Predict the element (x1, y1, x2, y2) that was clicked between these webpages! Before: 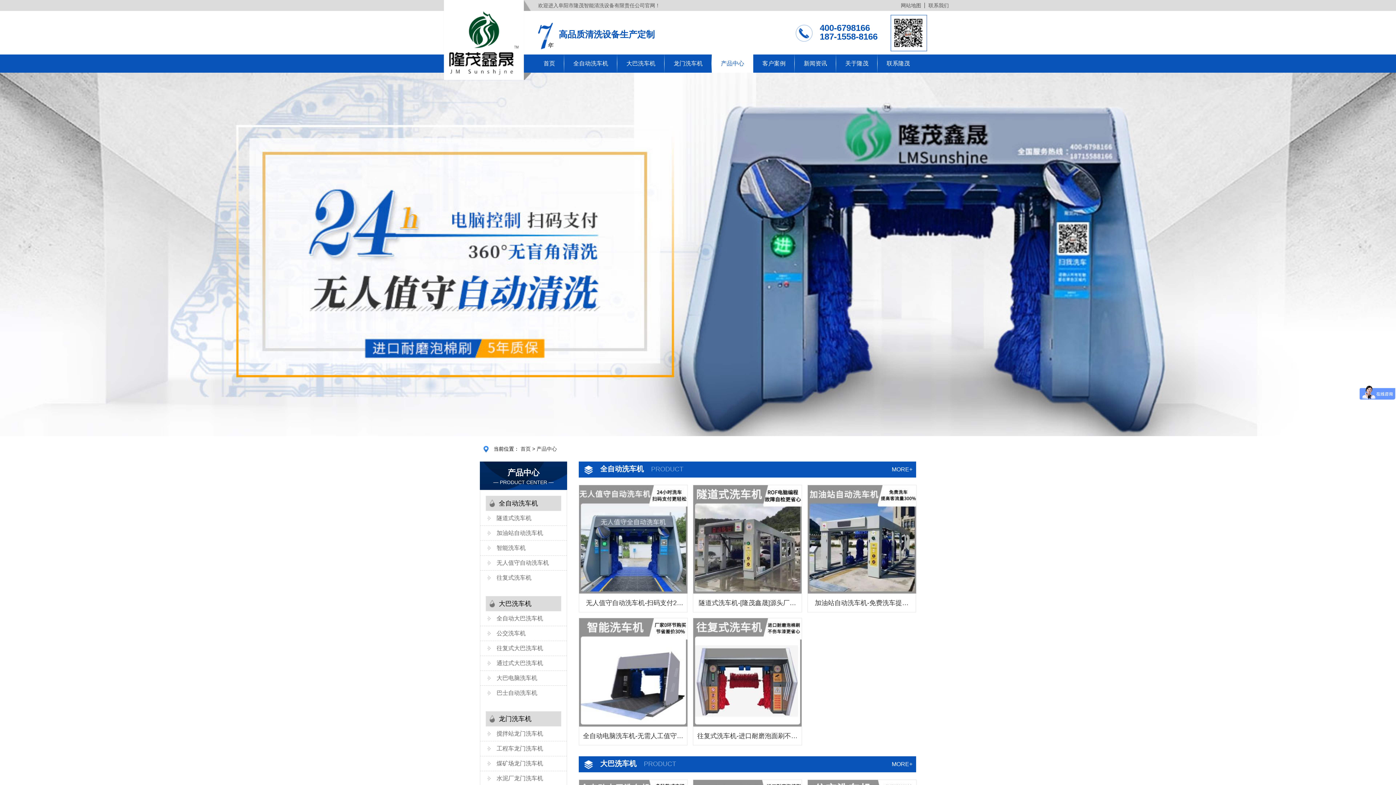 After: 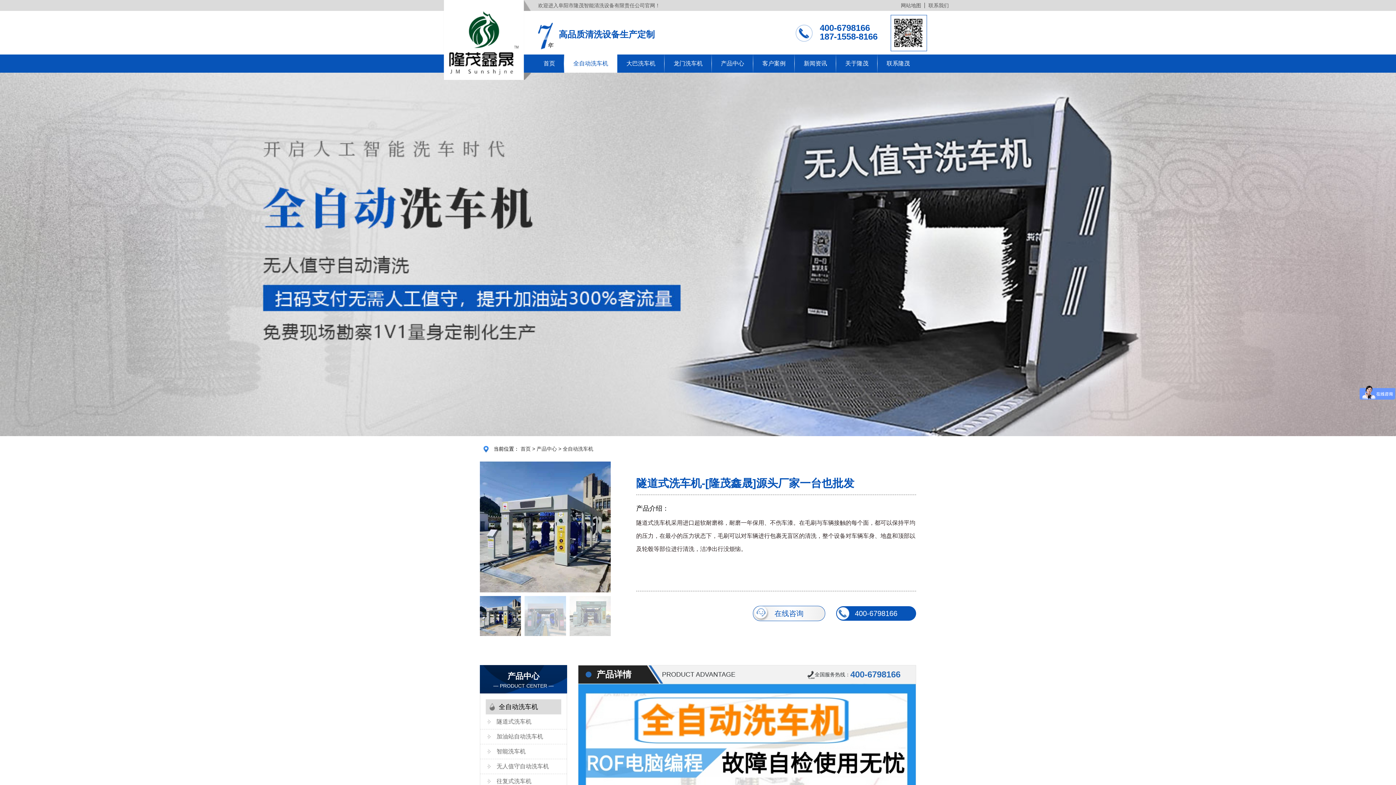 Action: bbox: (693, 536, 801, 542)